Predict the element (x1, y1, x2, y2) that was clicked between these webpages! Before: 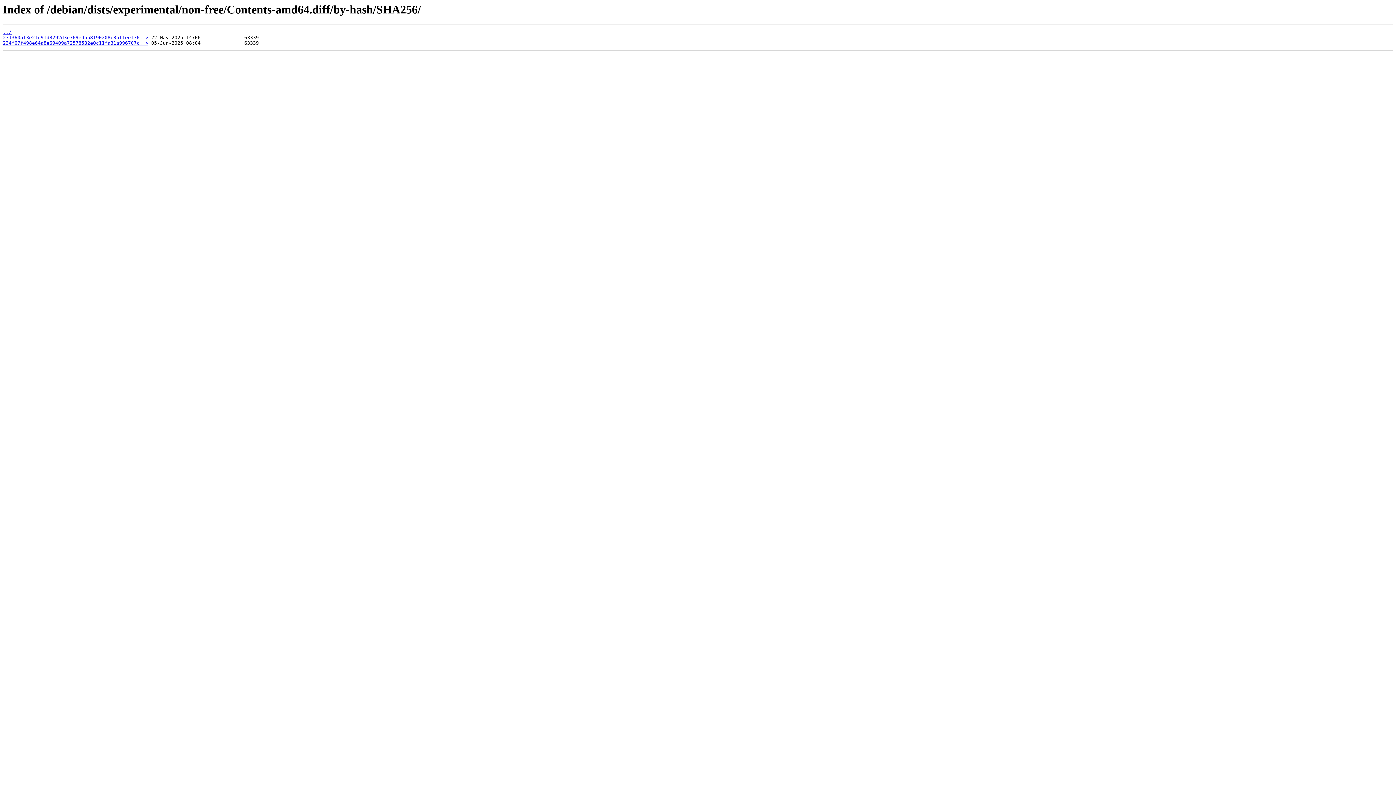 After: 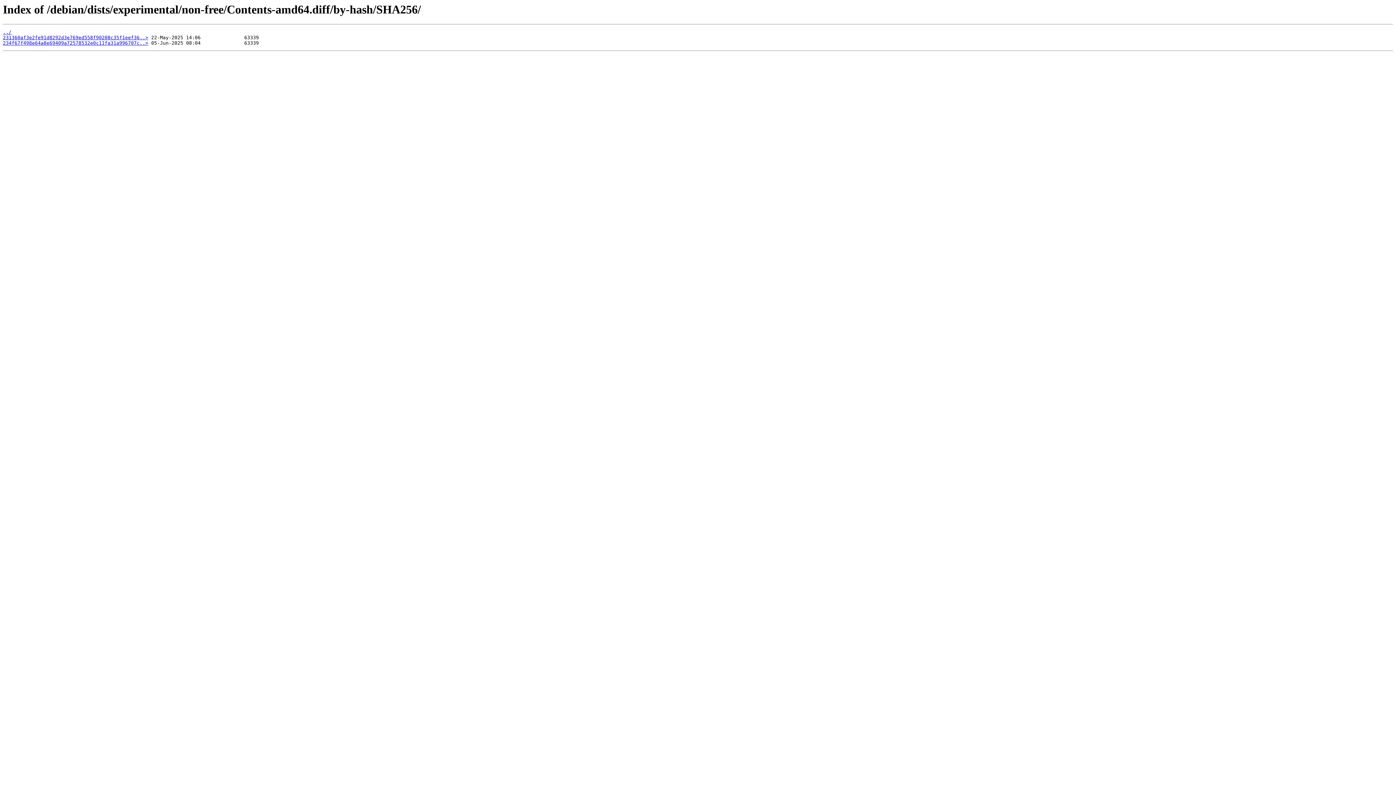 Action: label: 231360af3e2fe91d8292d3e769ed558f90208c35f1eef36..> bbox: (2, 35, 148, 40)